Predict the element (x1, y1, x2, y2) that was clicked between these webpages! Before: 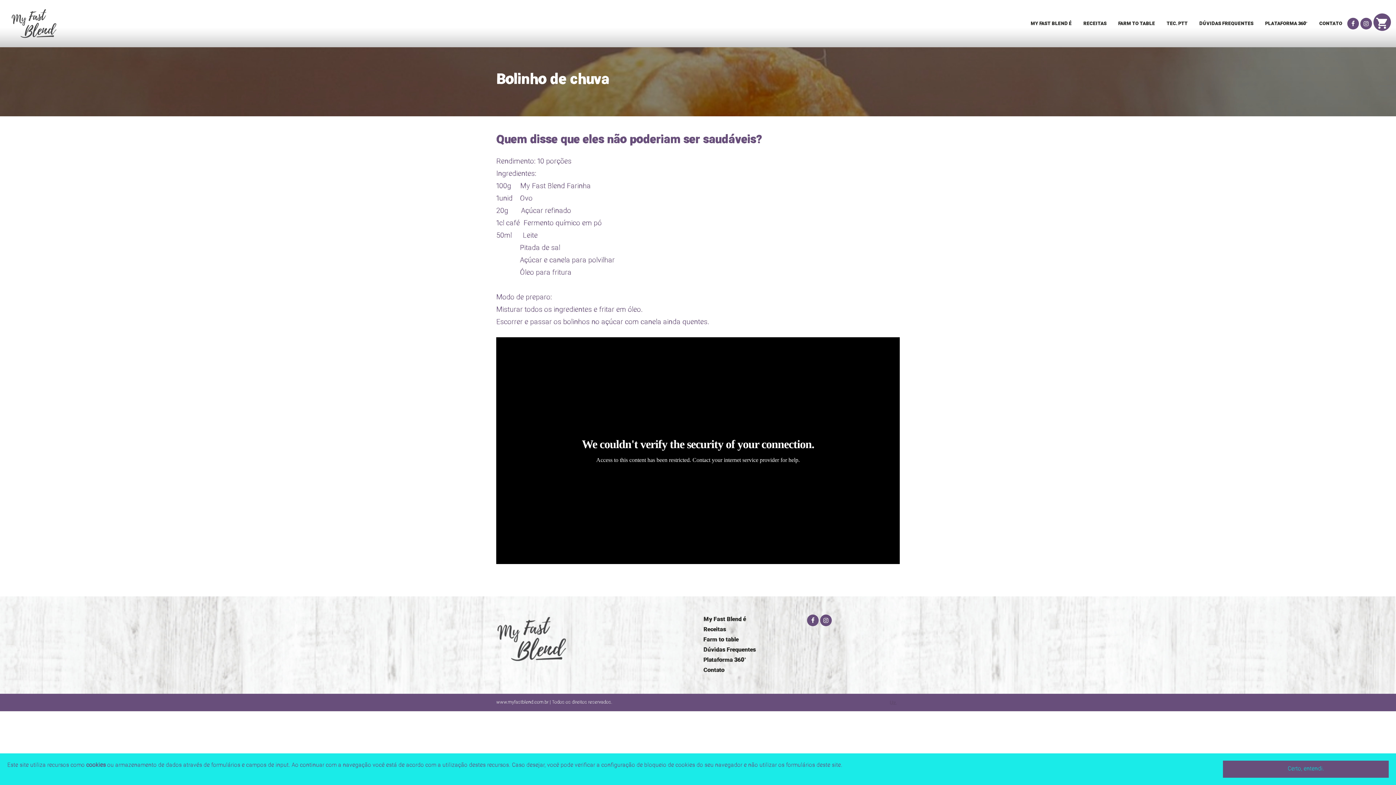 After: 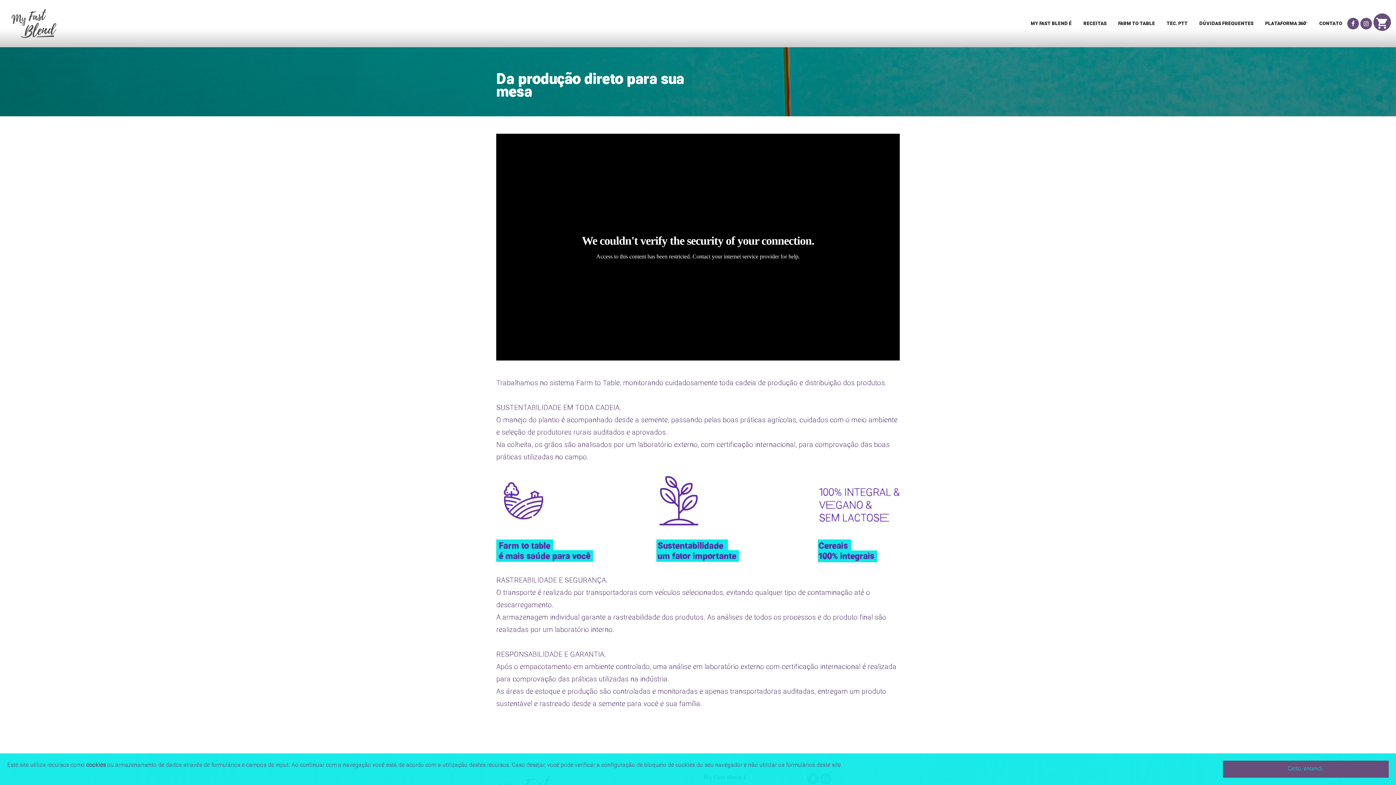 Action: bbox: (1114, 20, 1158, 27) label: FARM TO TABLE